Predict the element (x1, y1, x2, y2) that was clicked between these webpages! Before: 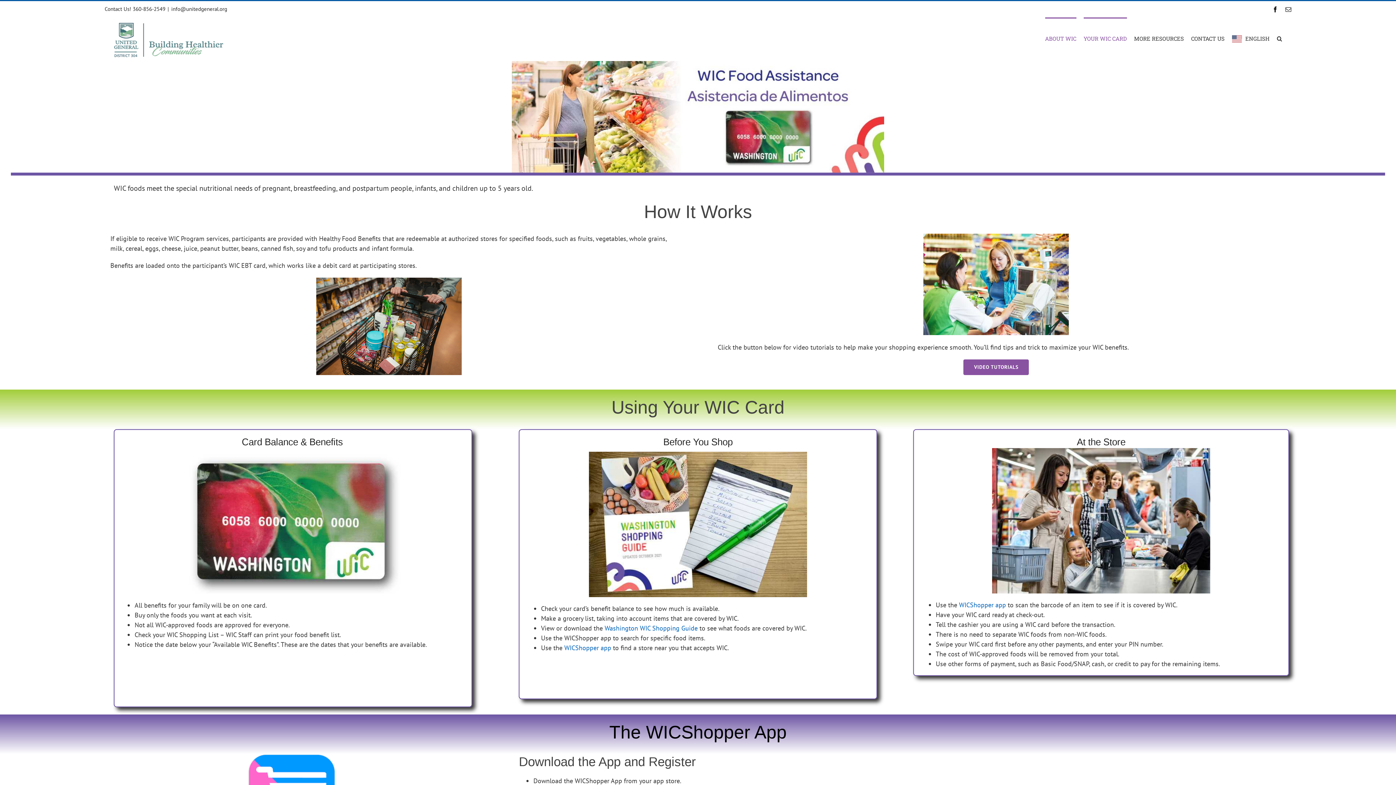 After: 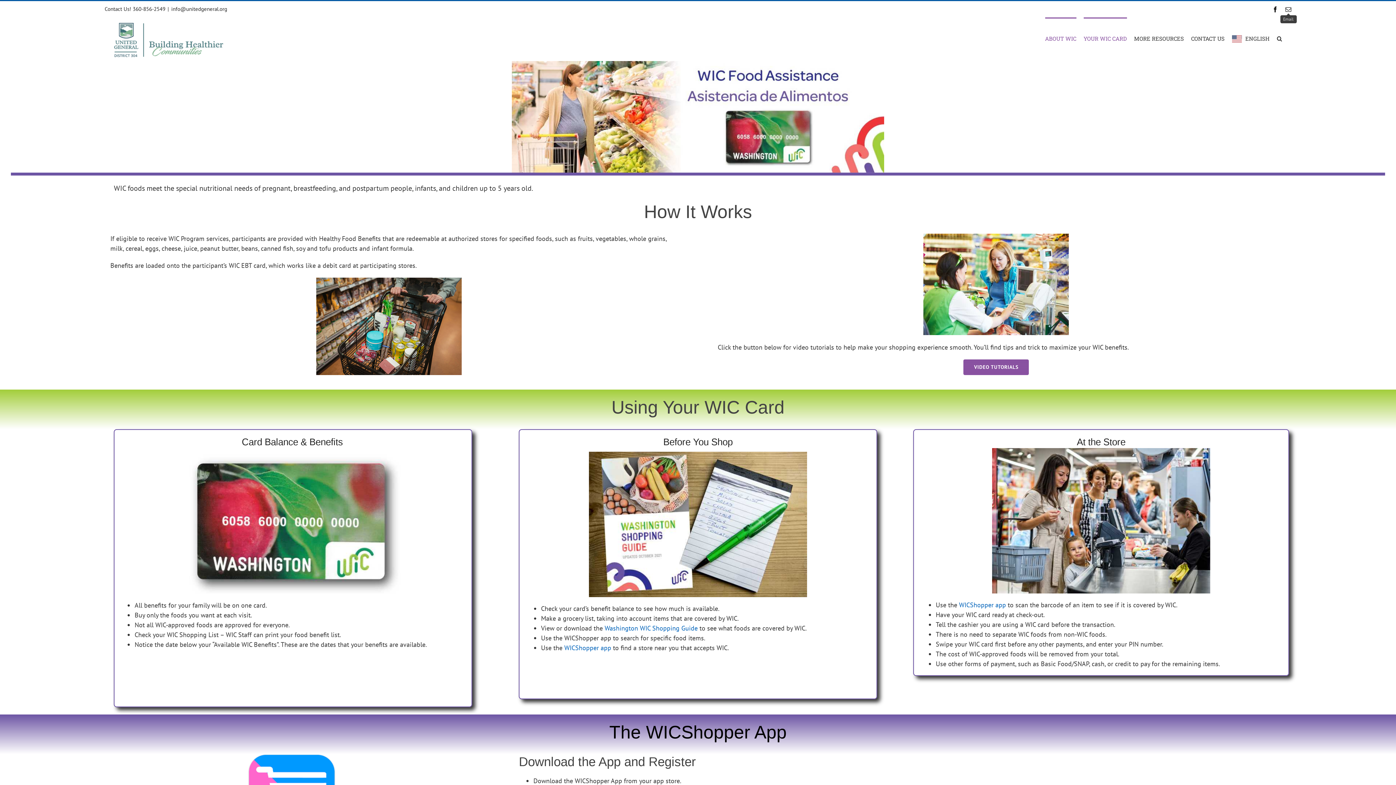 Action: label: Email bbox: (1285, 6, 1291, 12)